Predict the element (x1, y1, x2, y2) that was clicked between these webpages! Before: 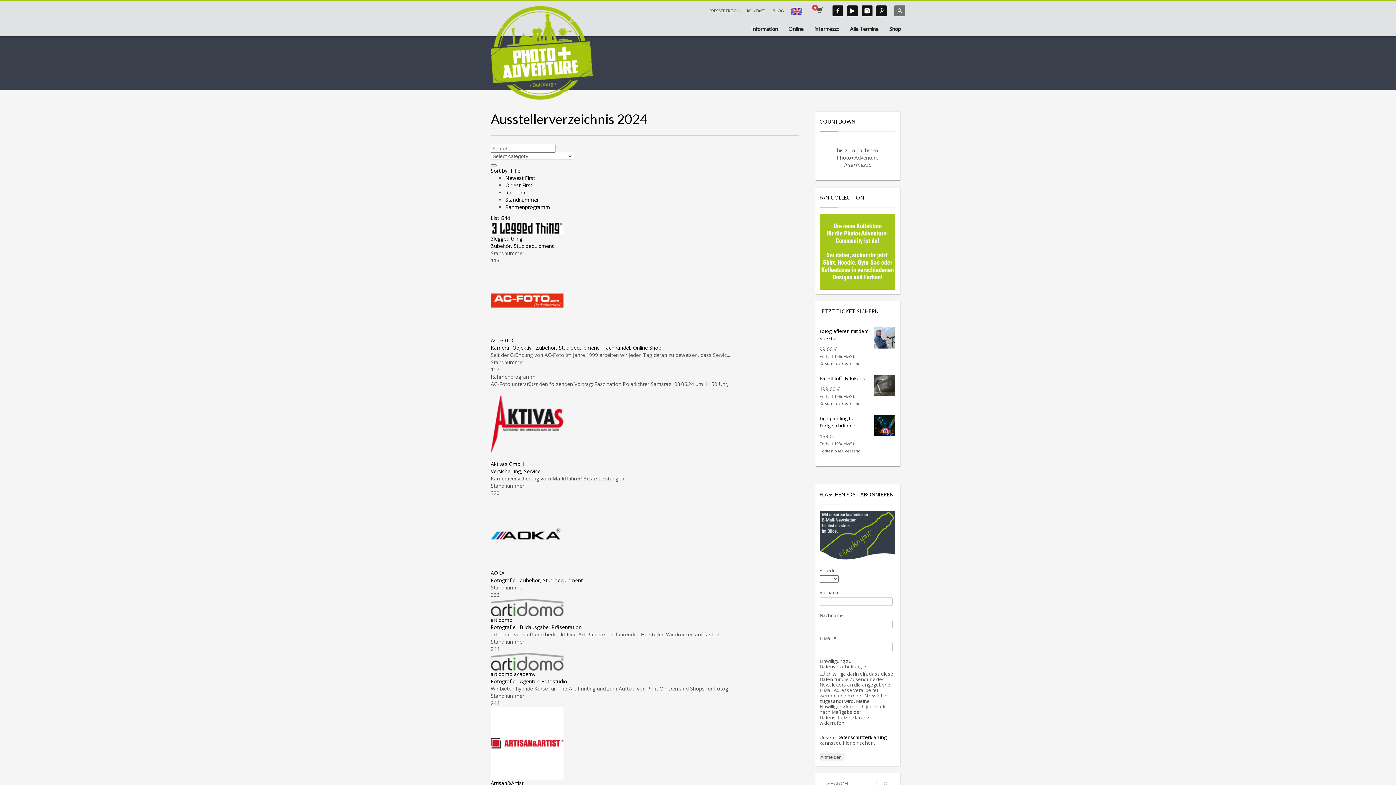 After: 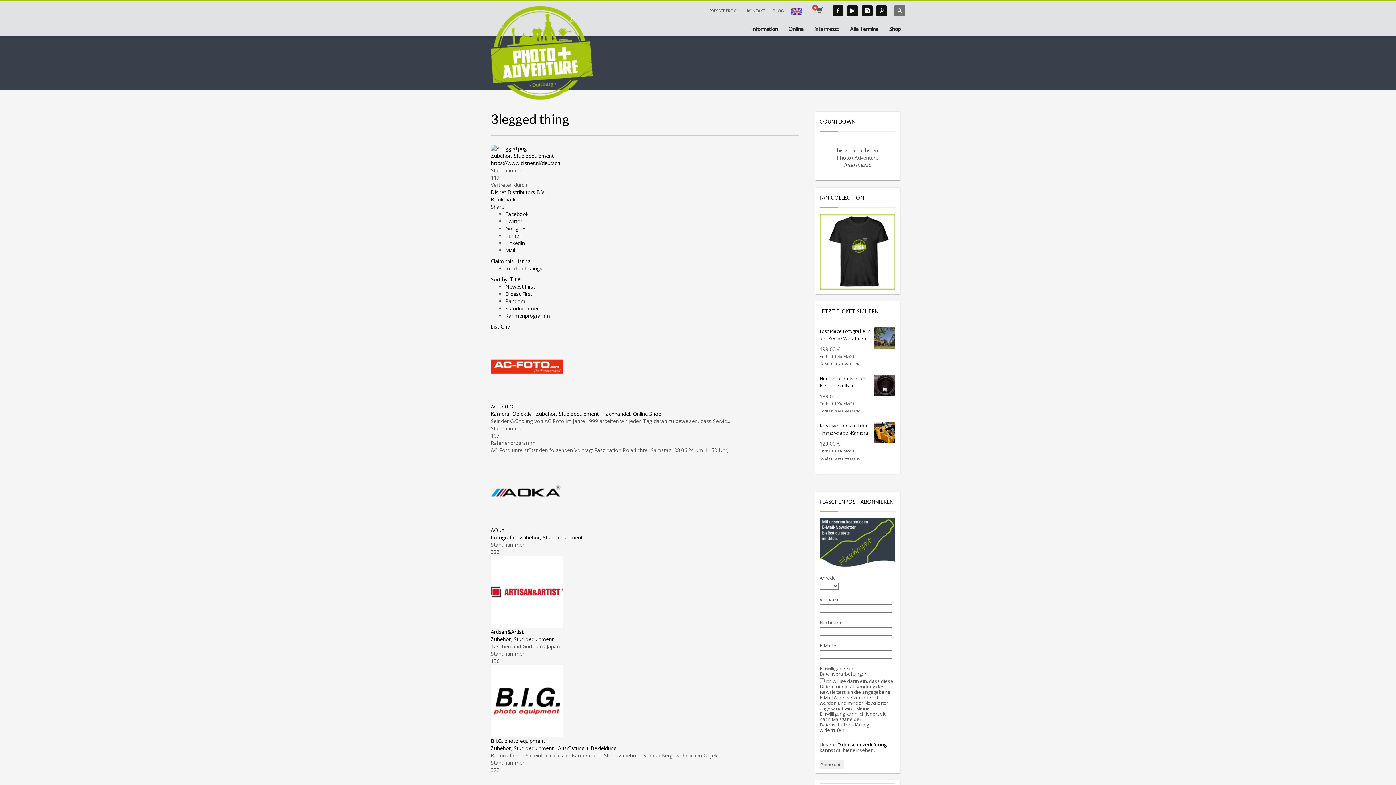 Action: bbox: (490, 224, 563, 231)